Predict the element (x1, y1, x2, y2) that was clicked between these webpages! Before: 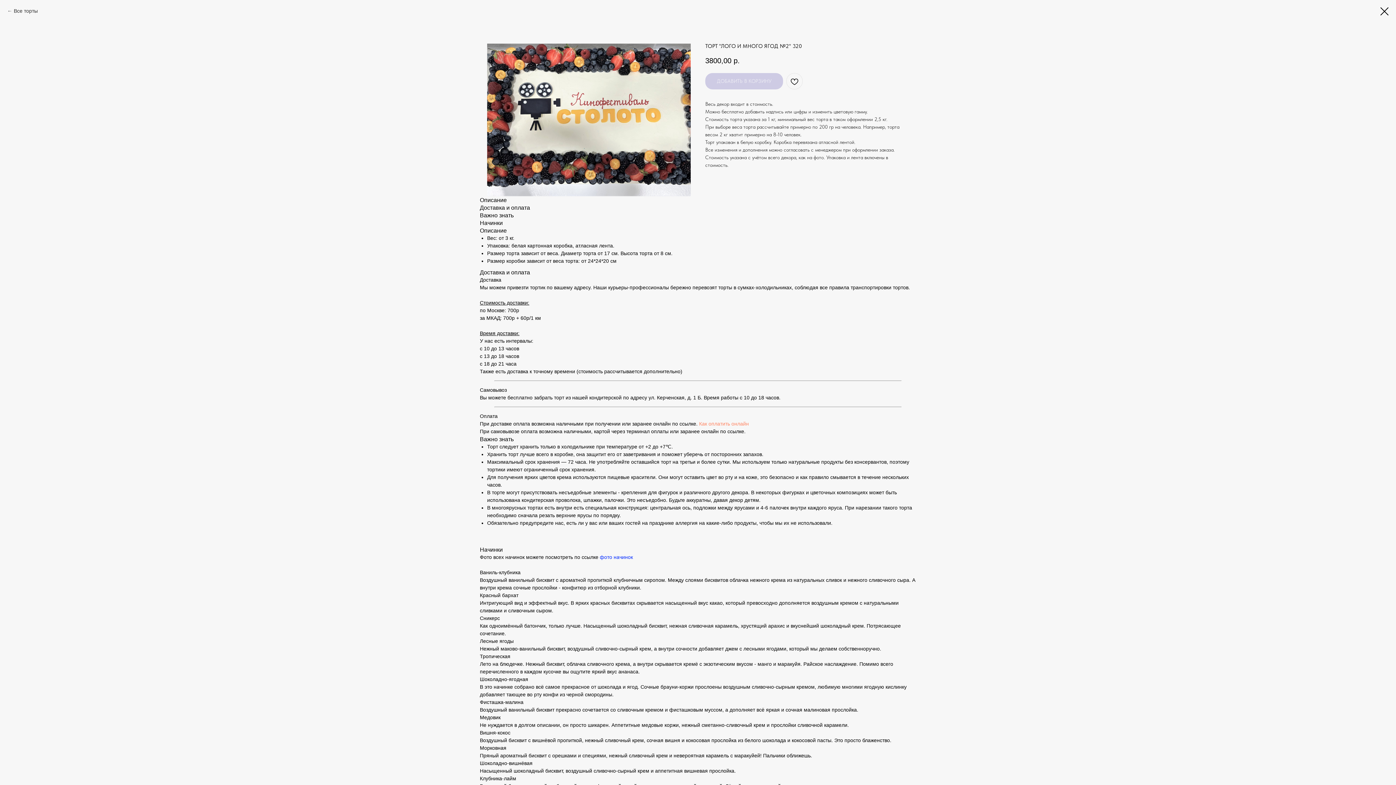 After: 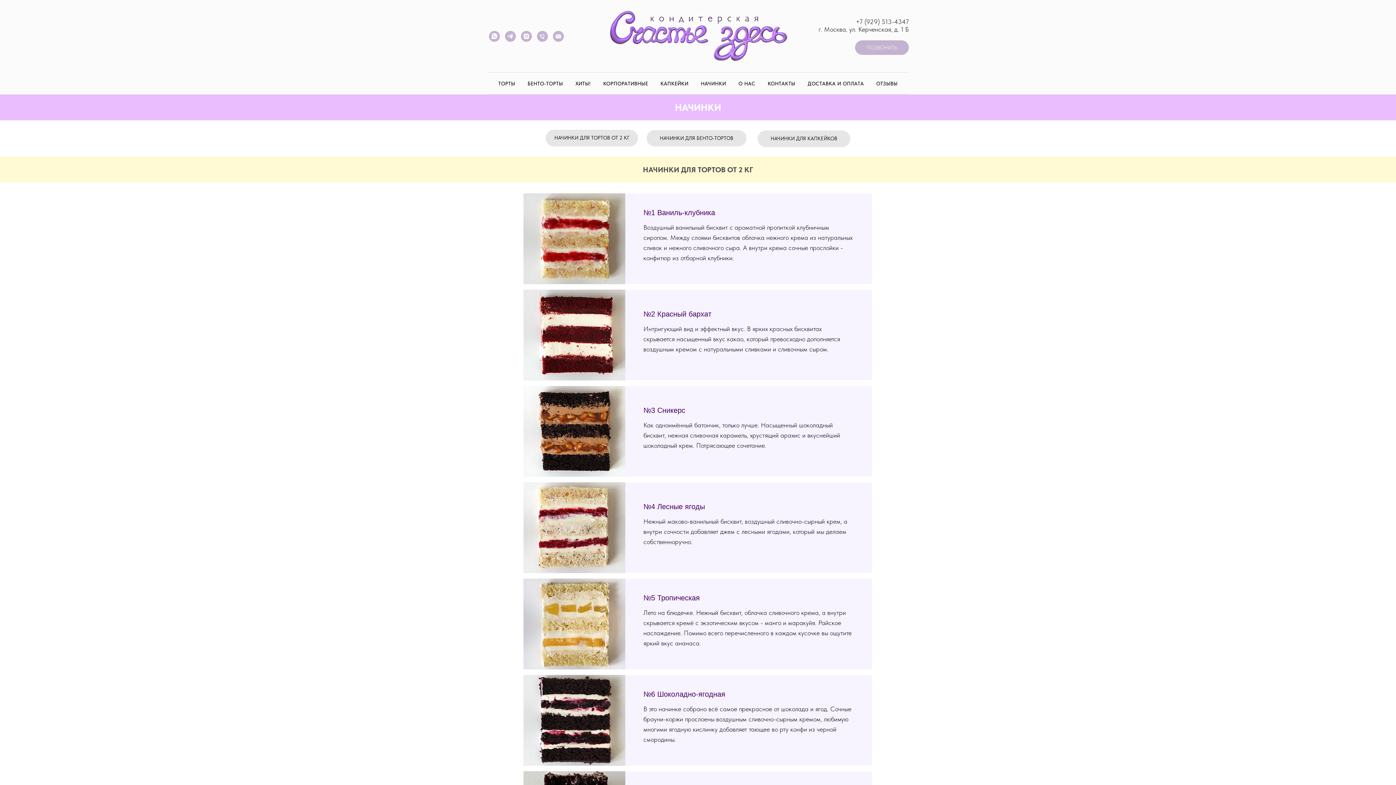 Action: label: фото начинок bbox: (600, 554, 633, 560)